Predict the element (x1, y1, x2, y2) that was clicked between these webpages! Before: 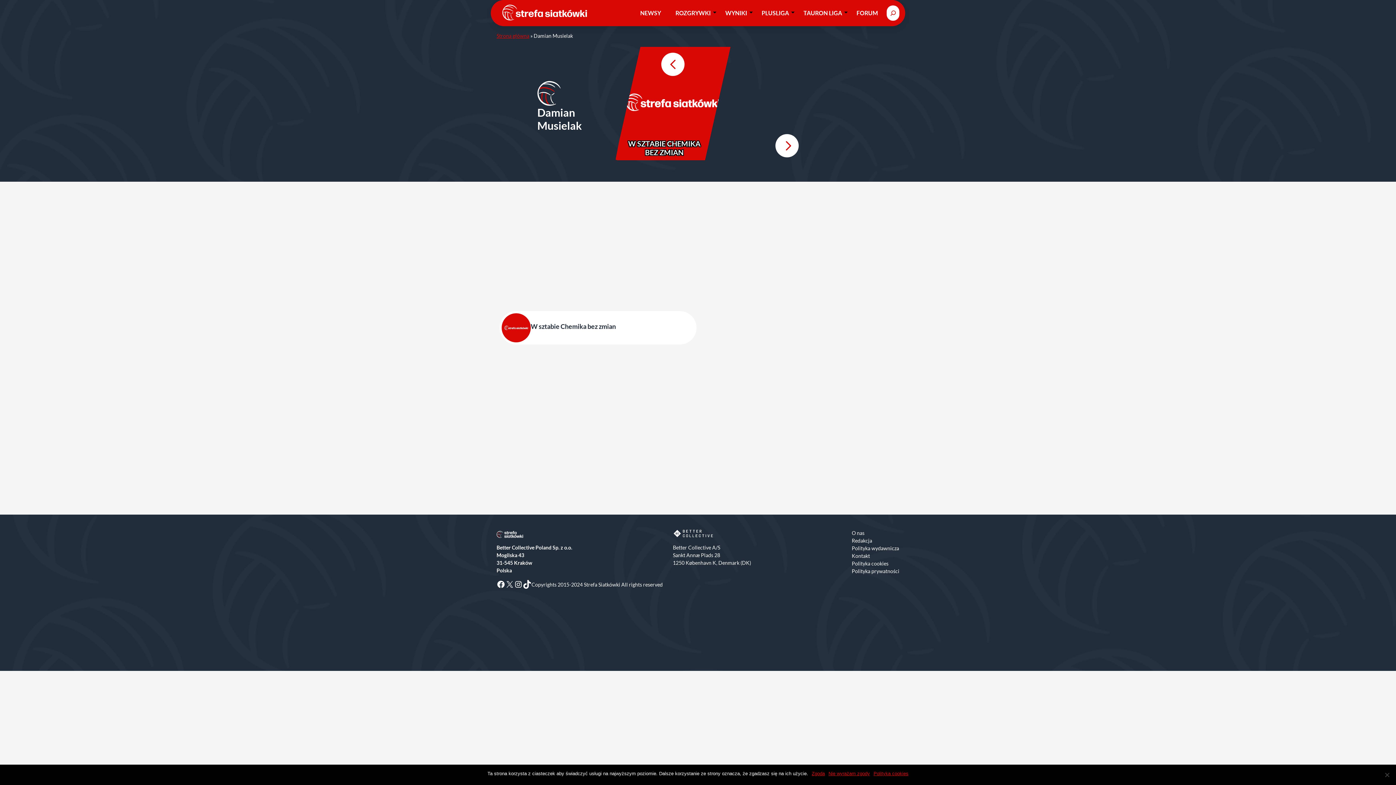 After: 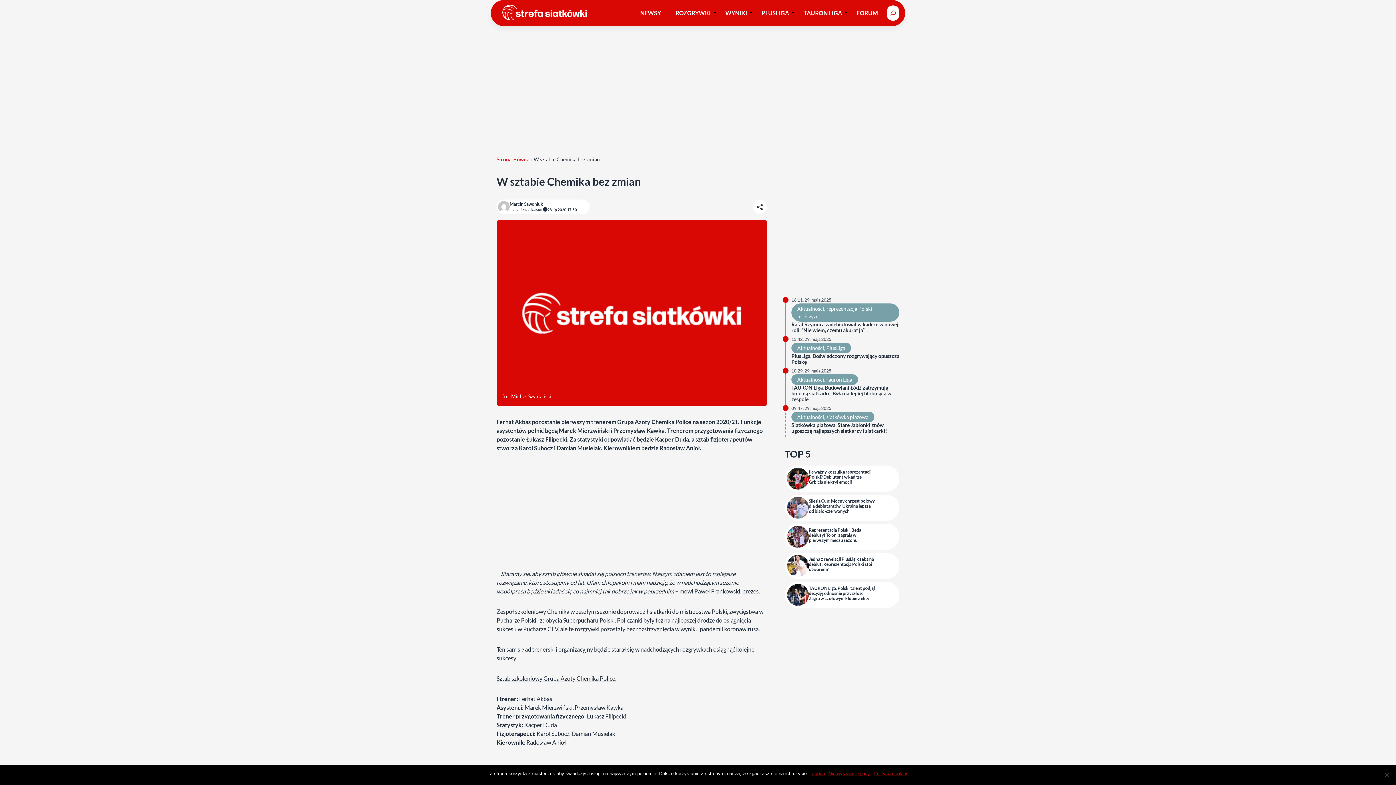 Action: bbox: (615, 44, 731, 160)